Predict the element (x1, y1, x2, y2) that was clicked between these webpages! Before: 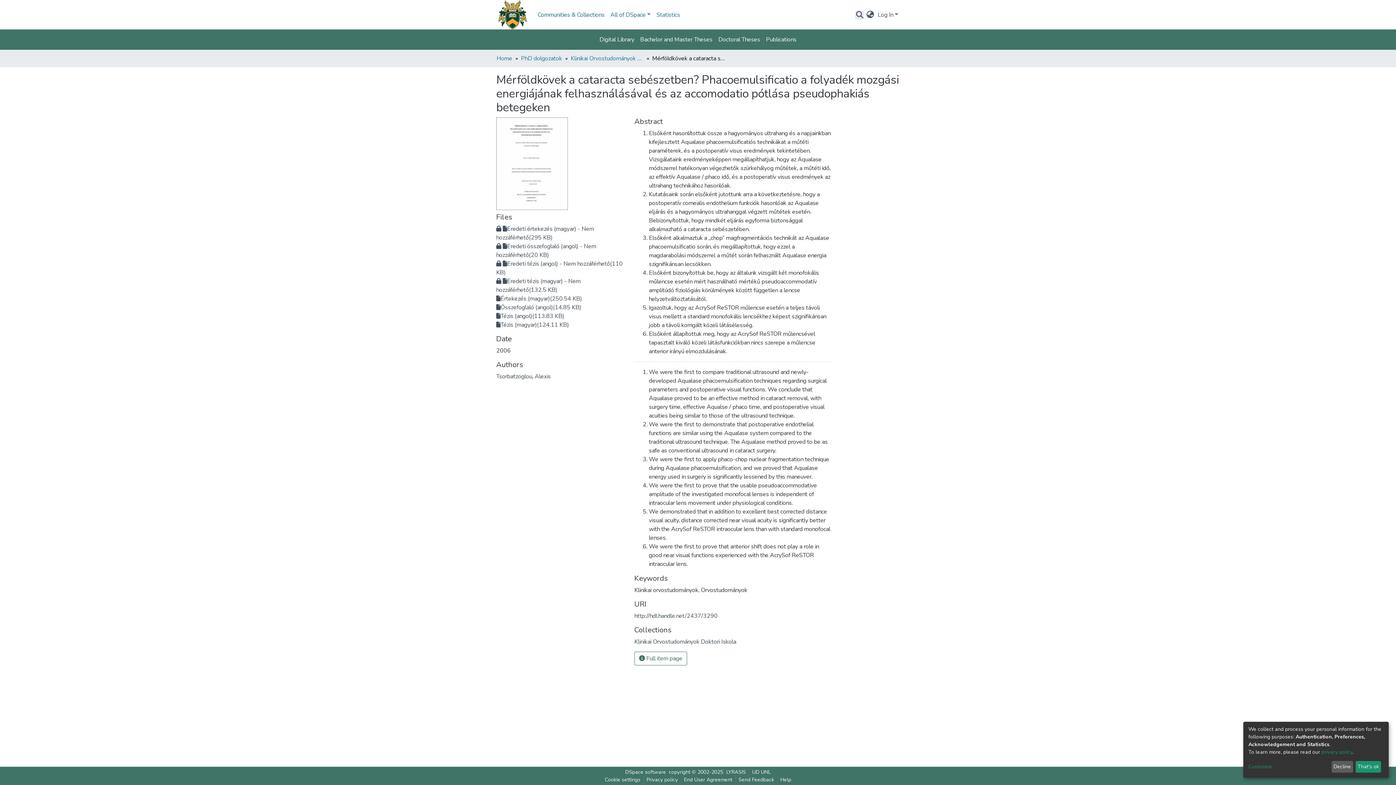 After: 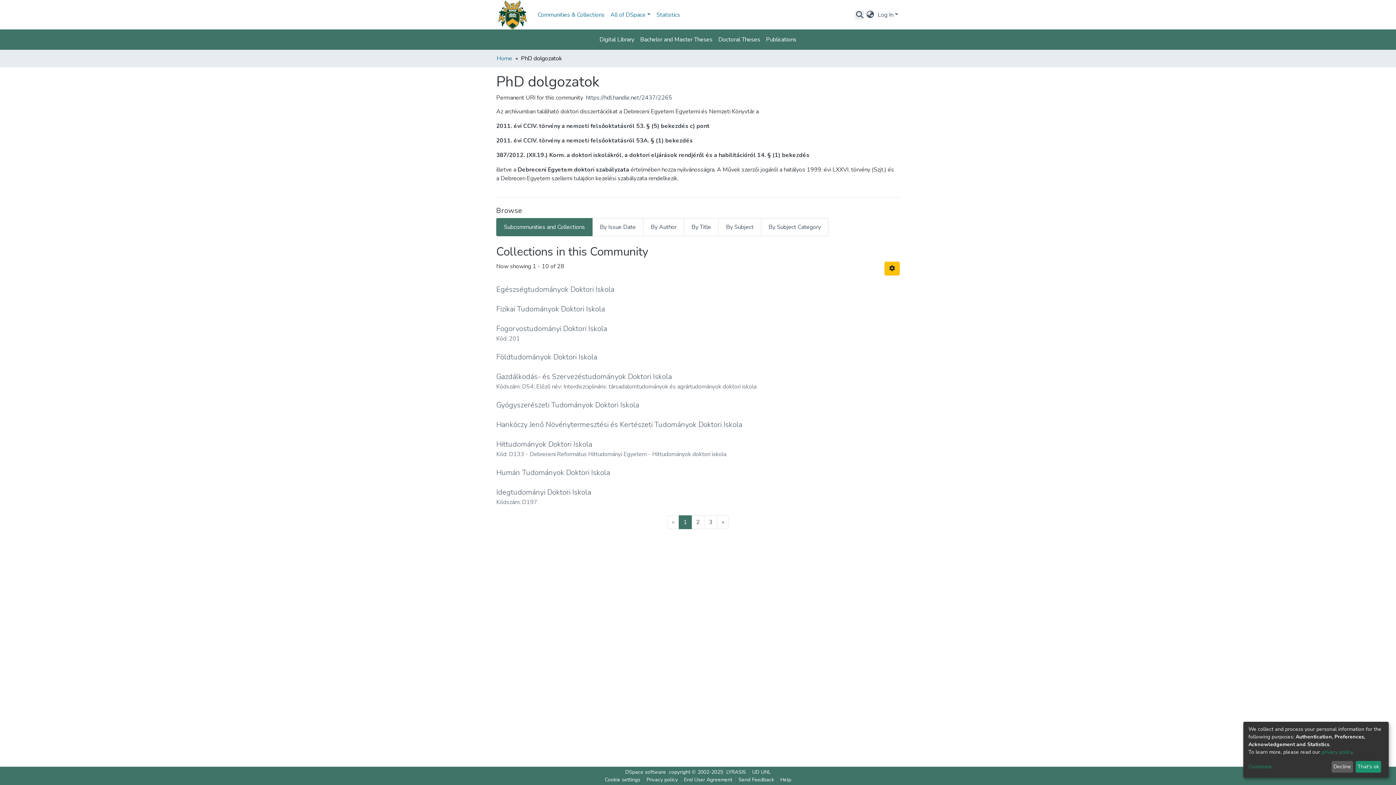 Action: bbox: (521, 54, 562, 62) label: PhD dolgozatok